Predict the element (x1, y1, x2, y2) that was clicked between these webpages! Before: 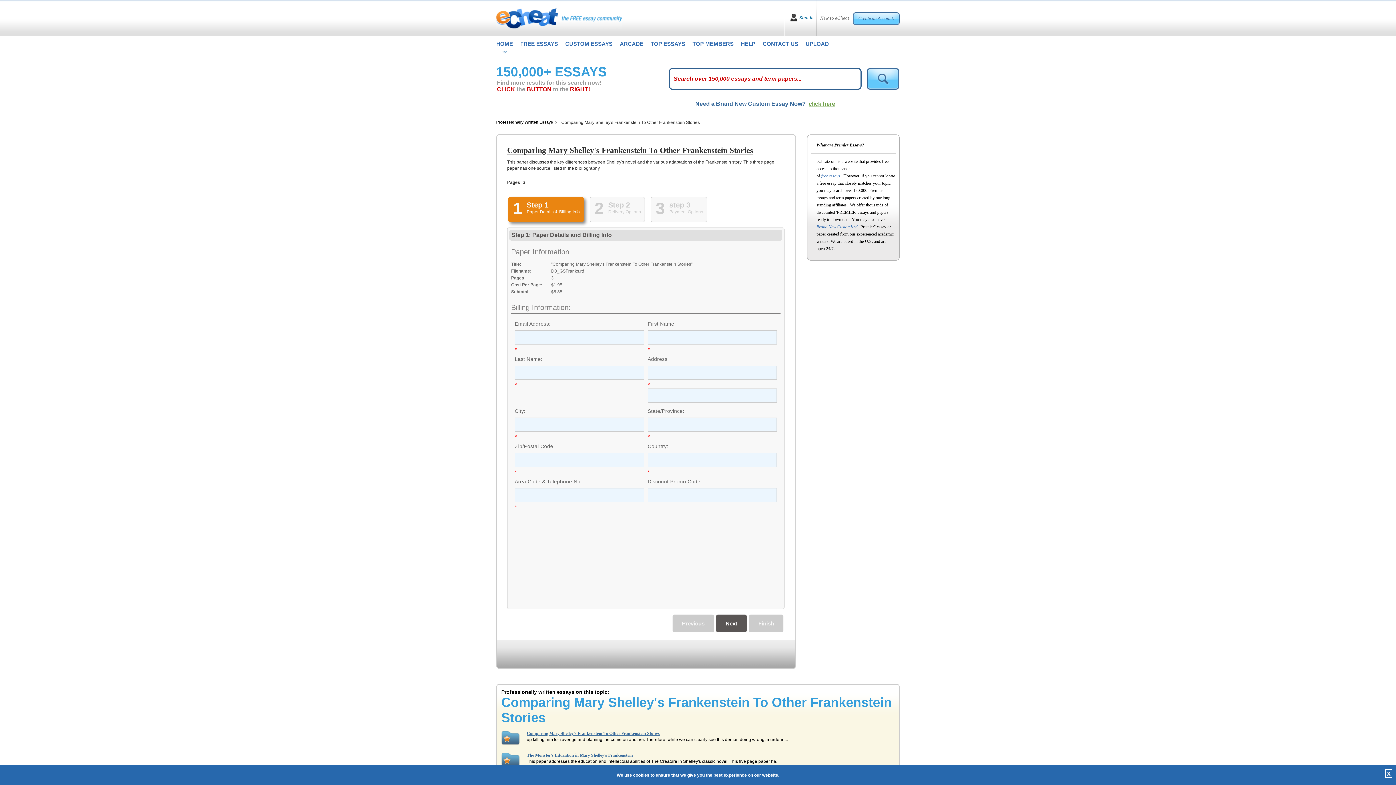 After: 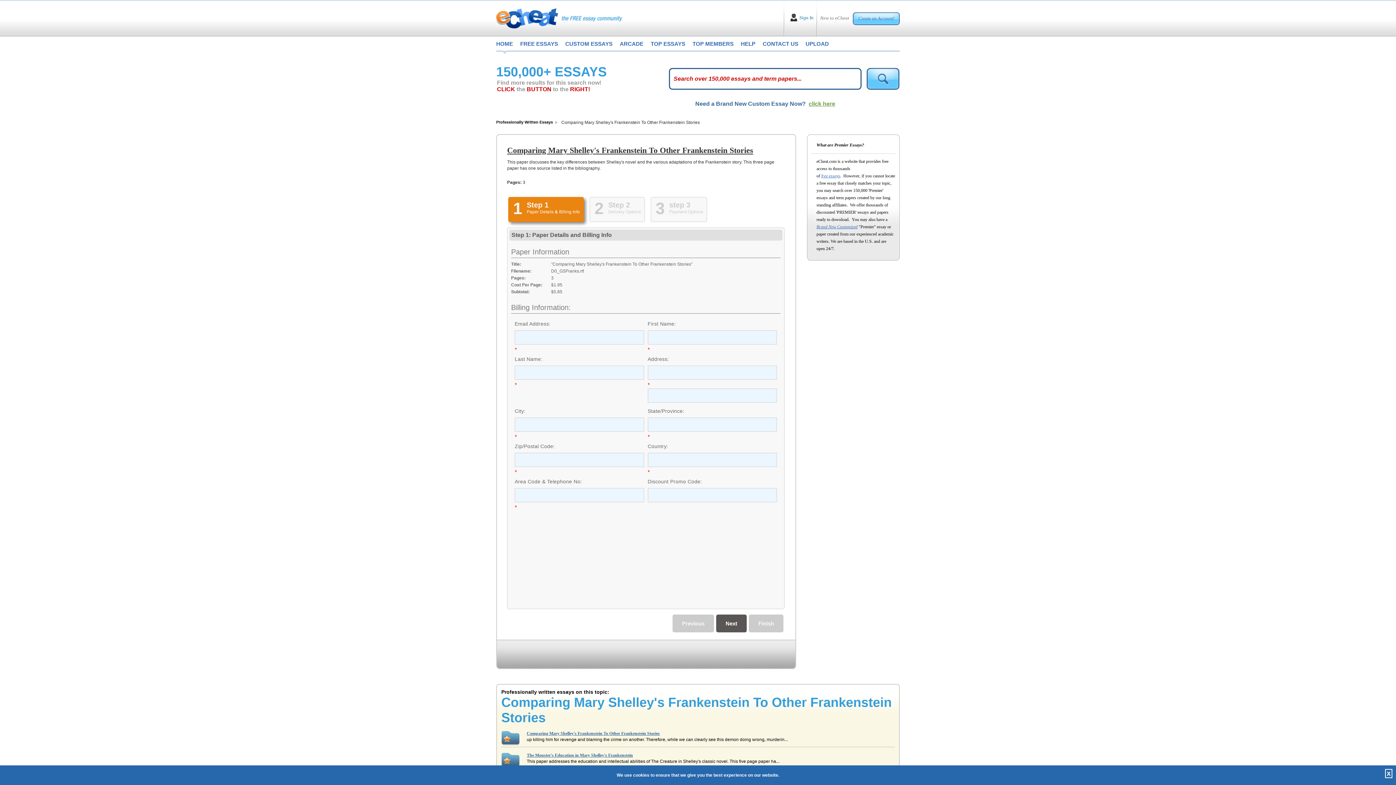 Action: bbox: (650, 197, 707, 222) label: 3
step 3
Payment Options